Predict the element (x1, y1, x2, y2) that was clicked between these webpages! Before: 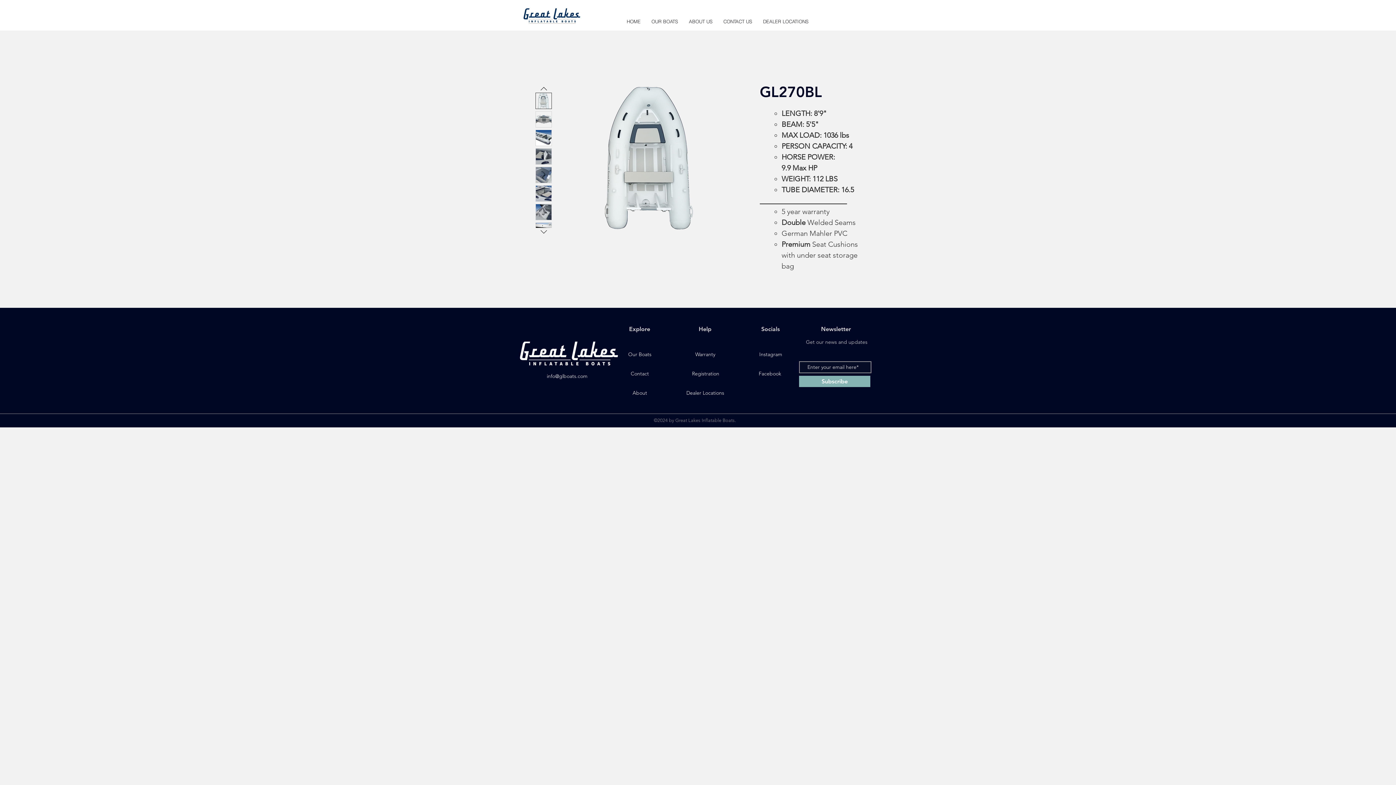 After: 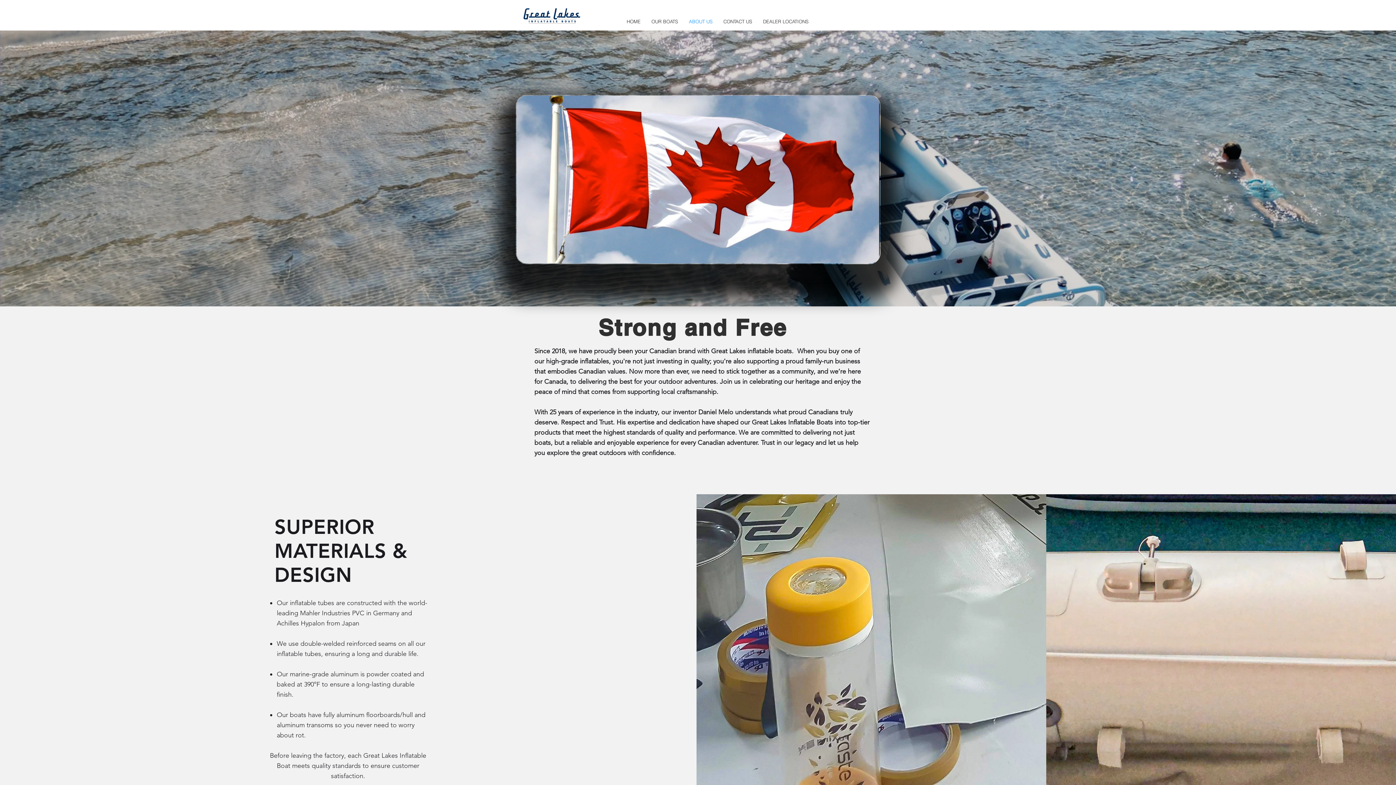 Action: label: About bbox: (614, 389, 665, 397)